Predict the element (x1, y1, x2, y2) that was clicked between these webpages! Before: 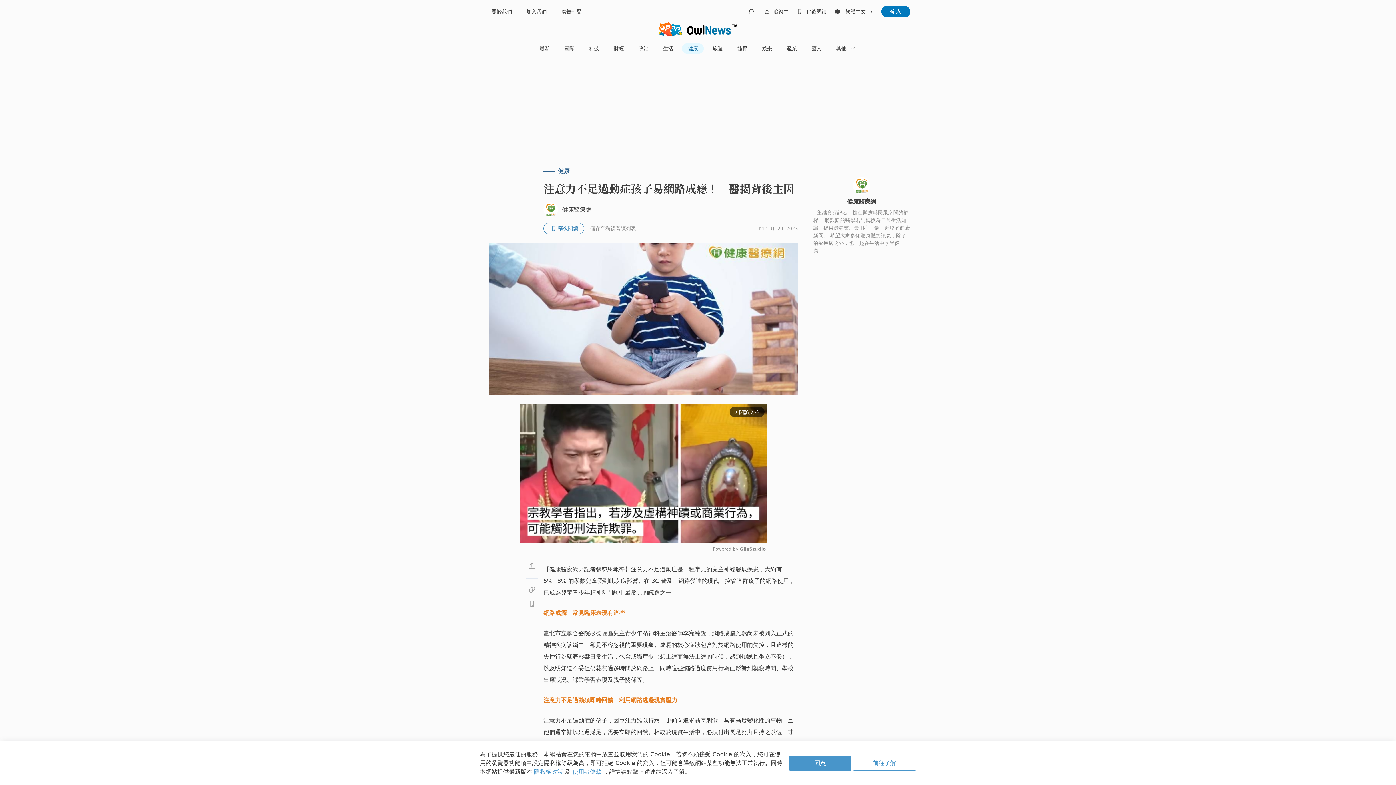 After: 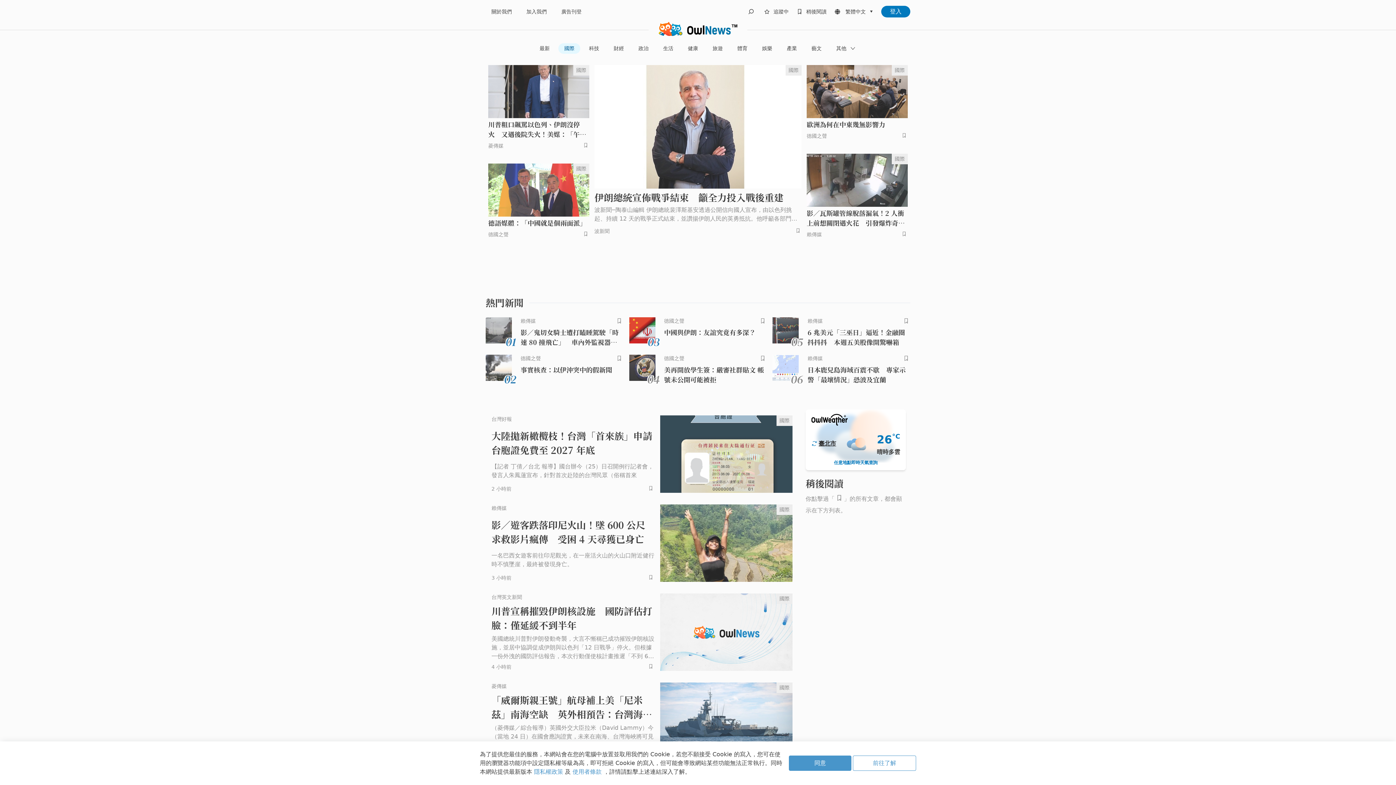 Action: bbox: (558, 43, 580, 53) label: 國際